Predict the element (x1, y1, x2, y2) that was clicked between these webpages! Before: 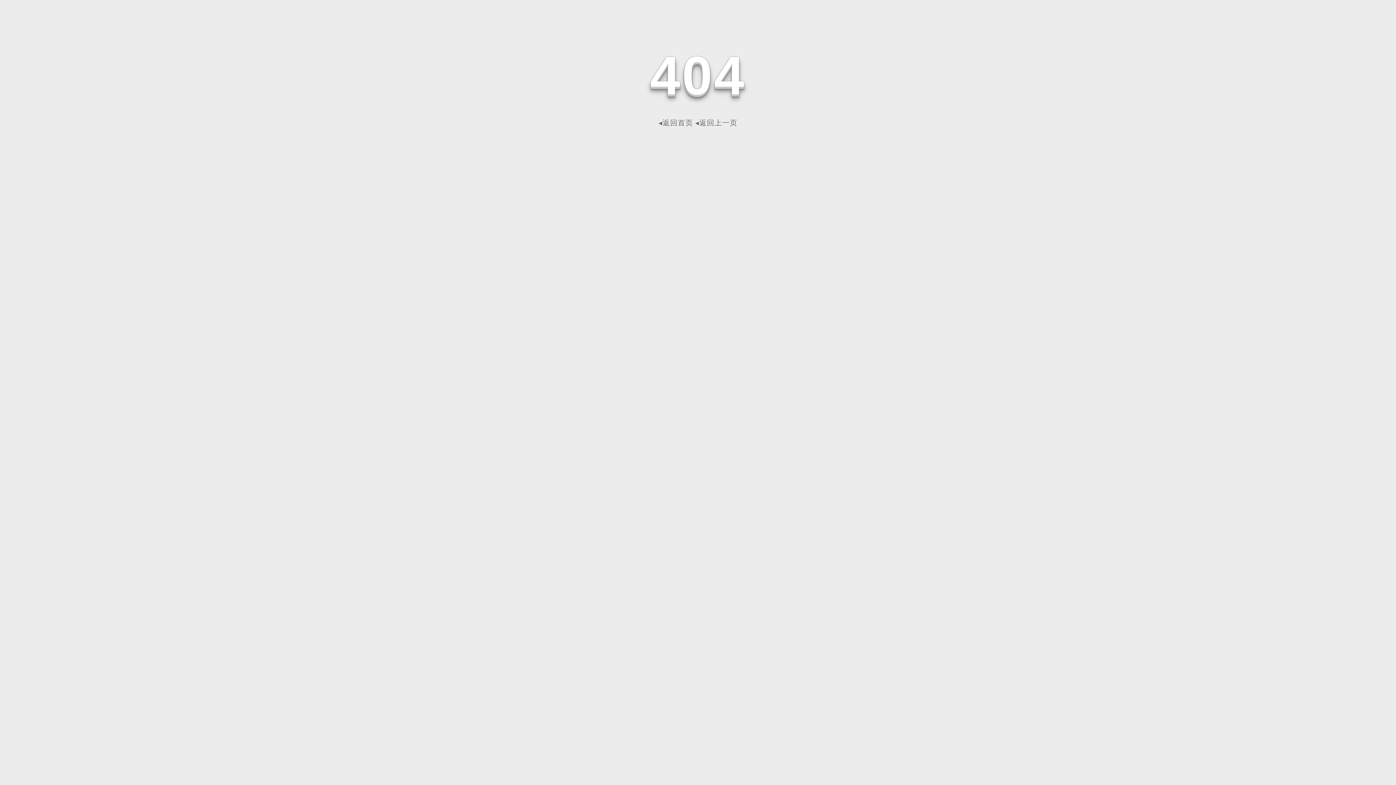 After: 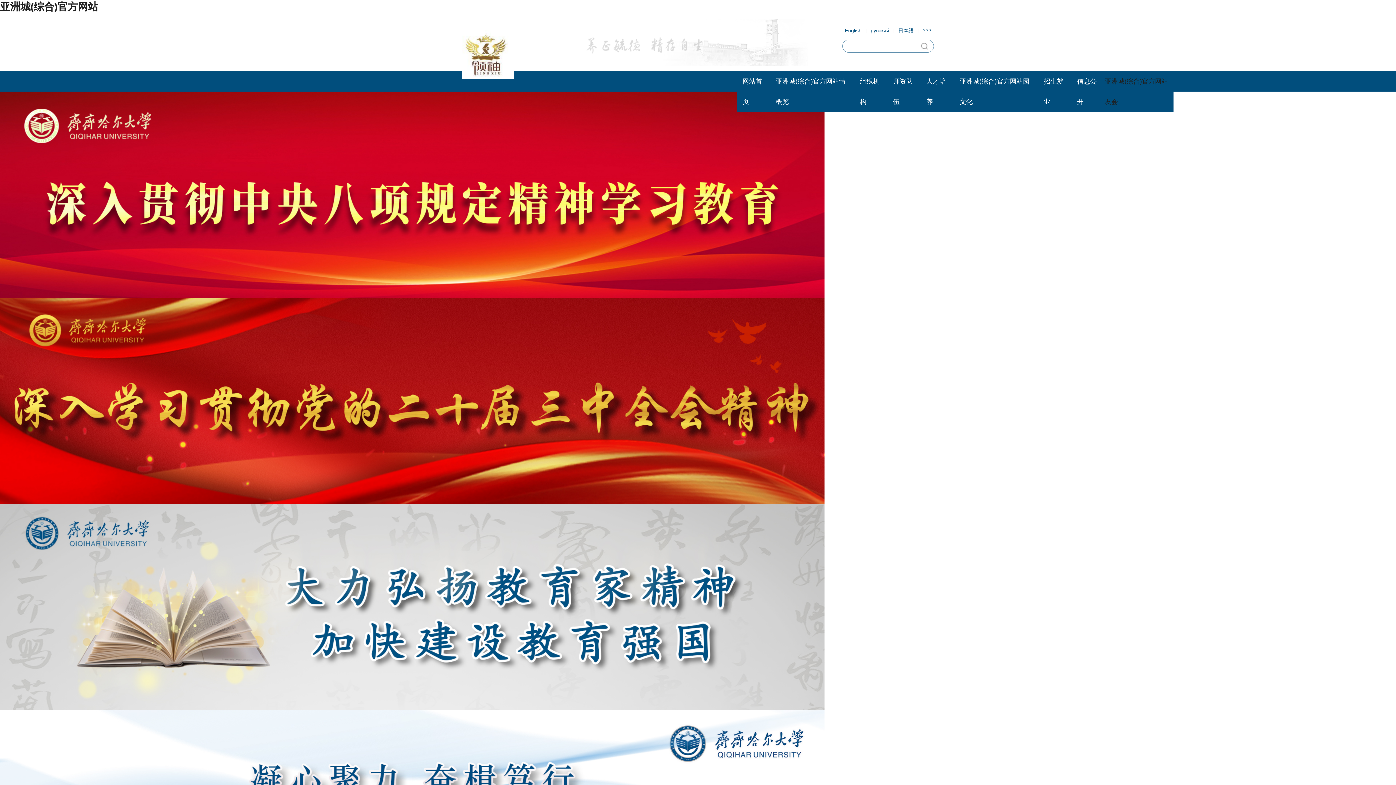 Action: bbox: (658, 118, 693, 126) label: ◂返回首页